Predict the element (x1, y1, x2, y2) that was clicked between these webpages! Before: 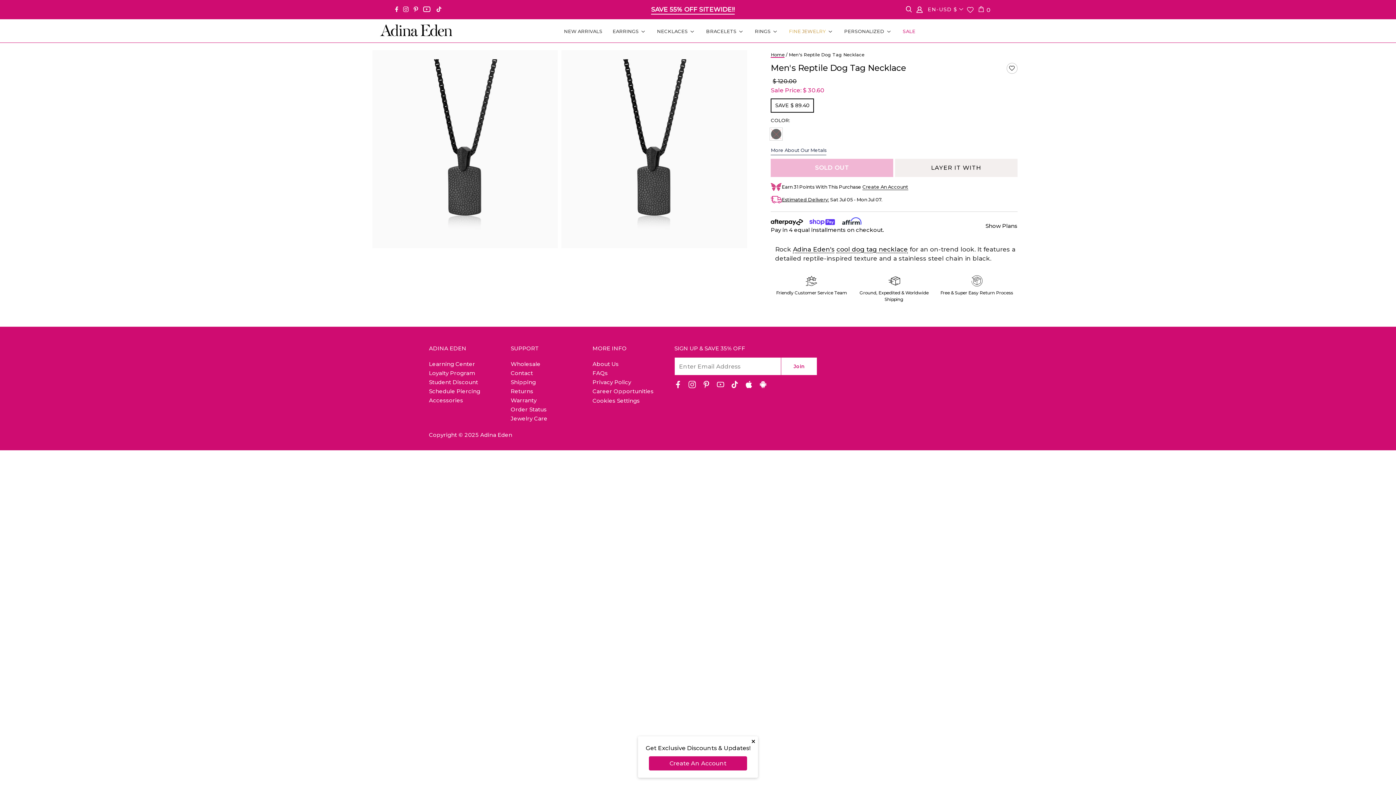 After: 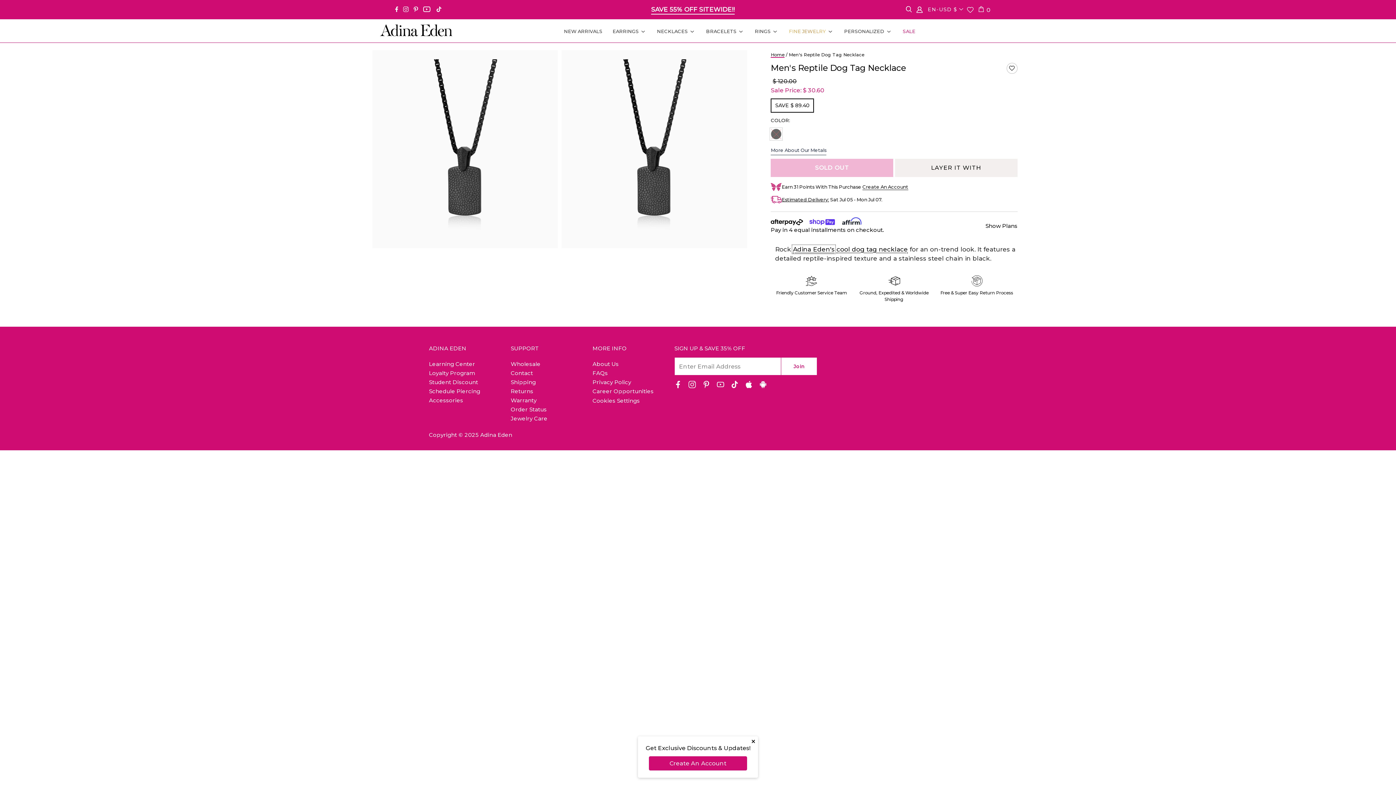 Action: label: Adina Eden's bbox: (793, 245, 835, 253)